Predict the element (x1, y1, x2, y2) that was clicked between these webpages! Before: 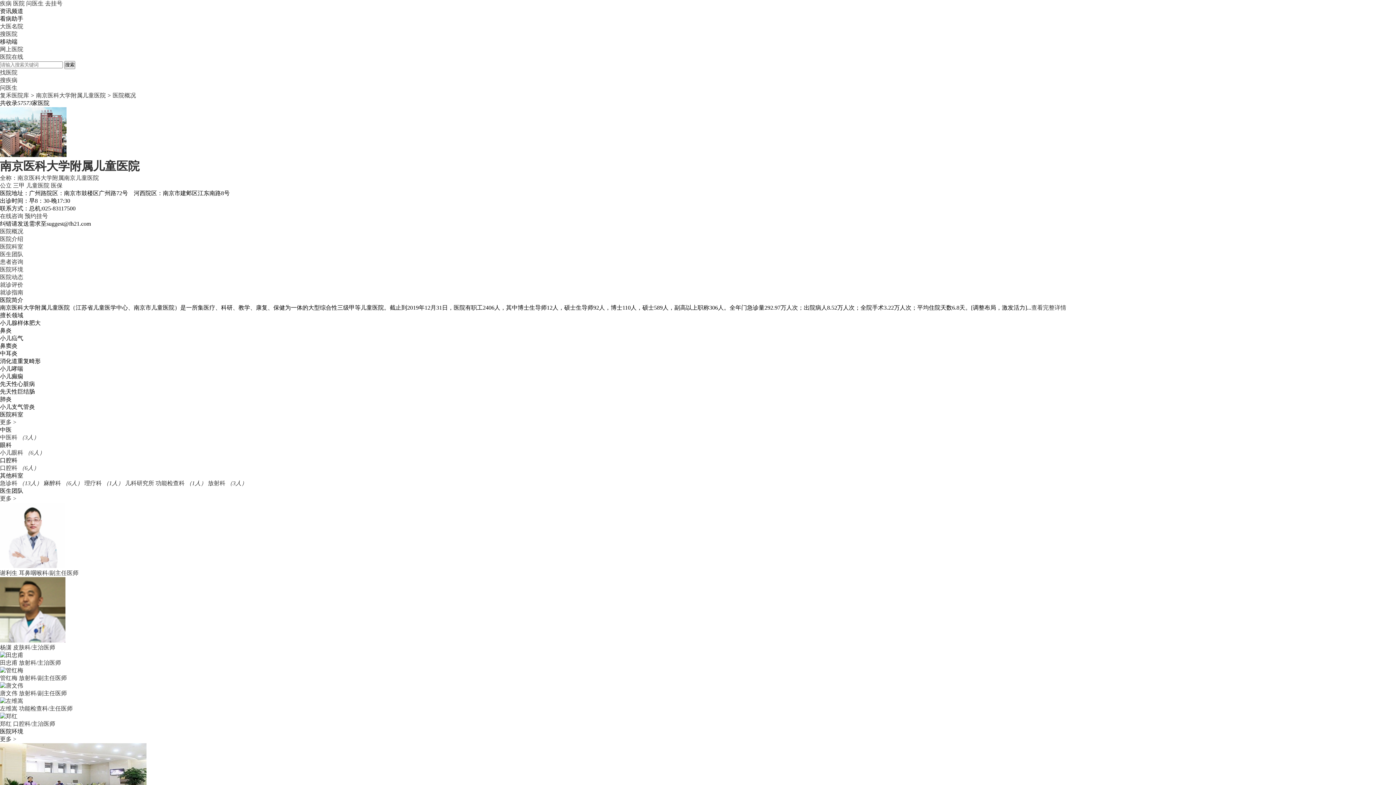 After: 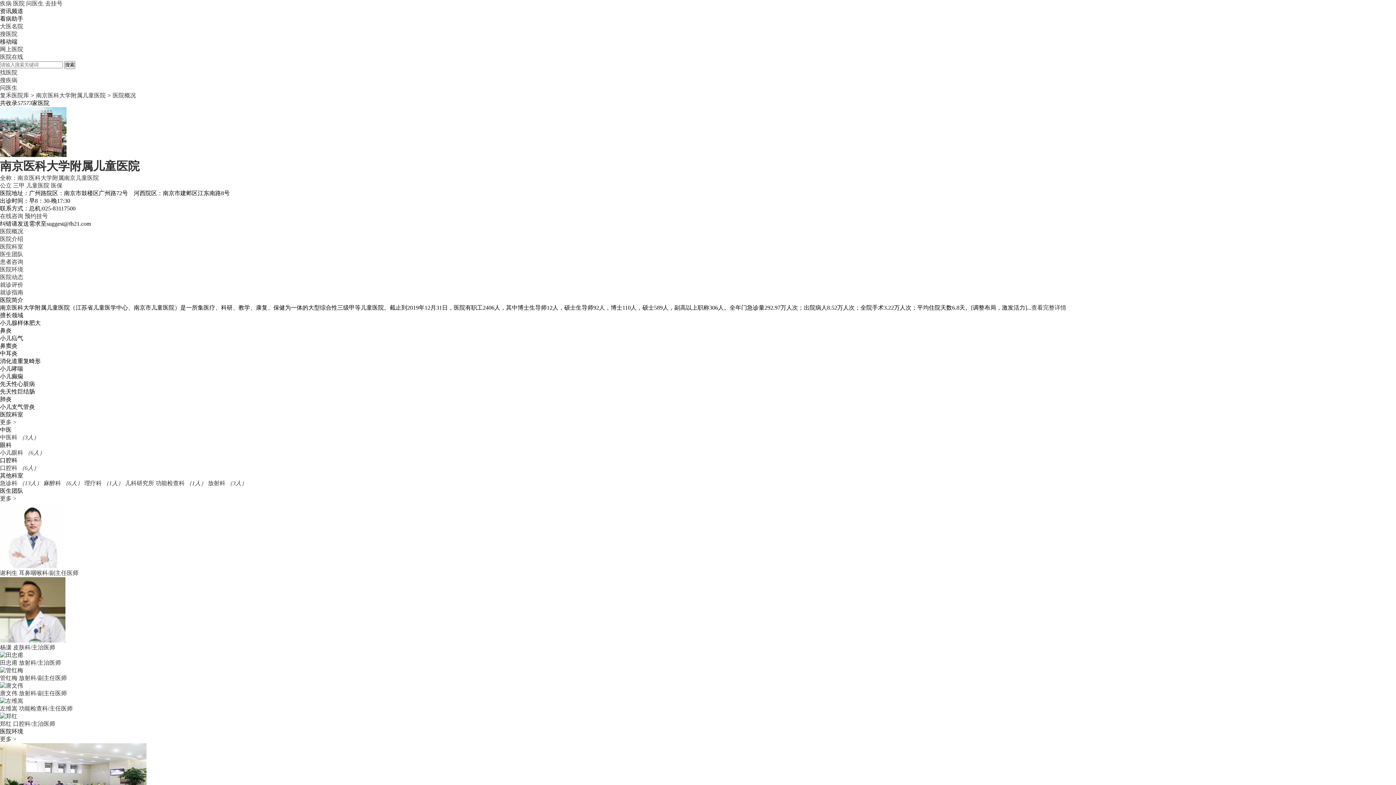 Action: bbox: (0, 46, 23, 52) label: 网上医院